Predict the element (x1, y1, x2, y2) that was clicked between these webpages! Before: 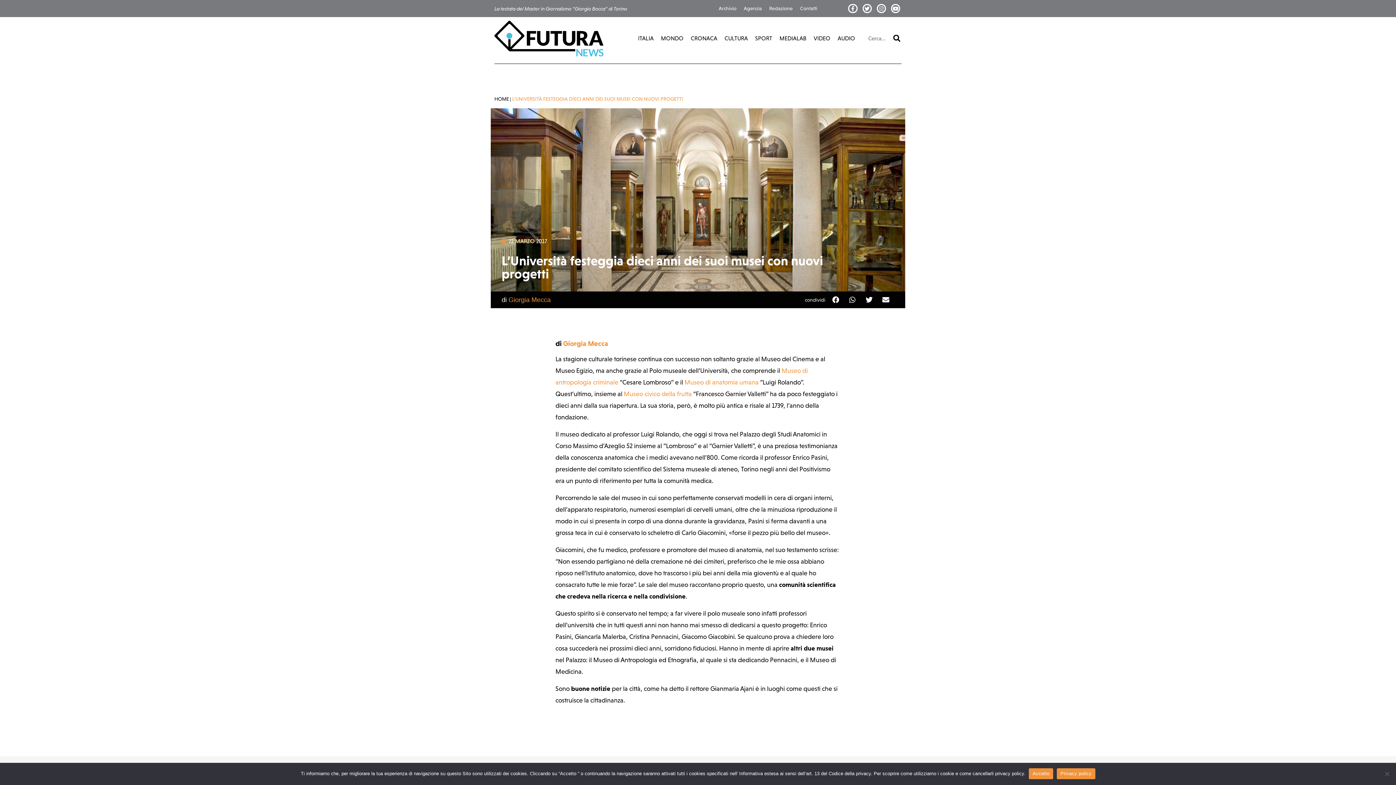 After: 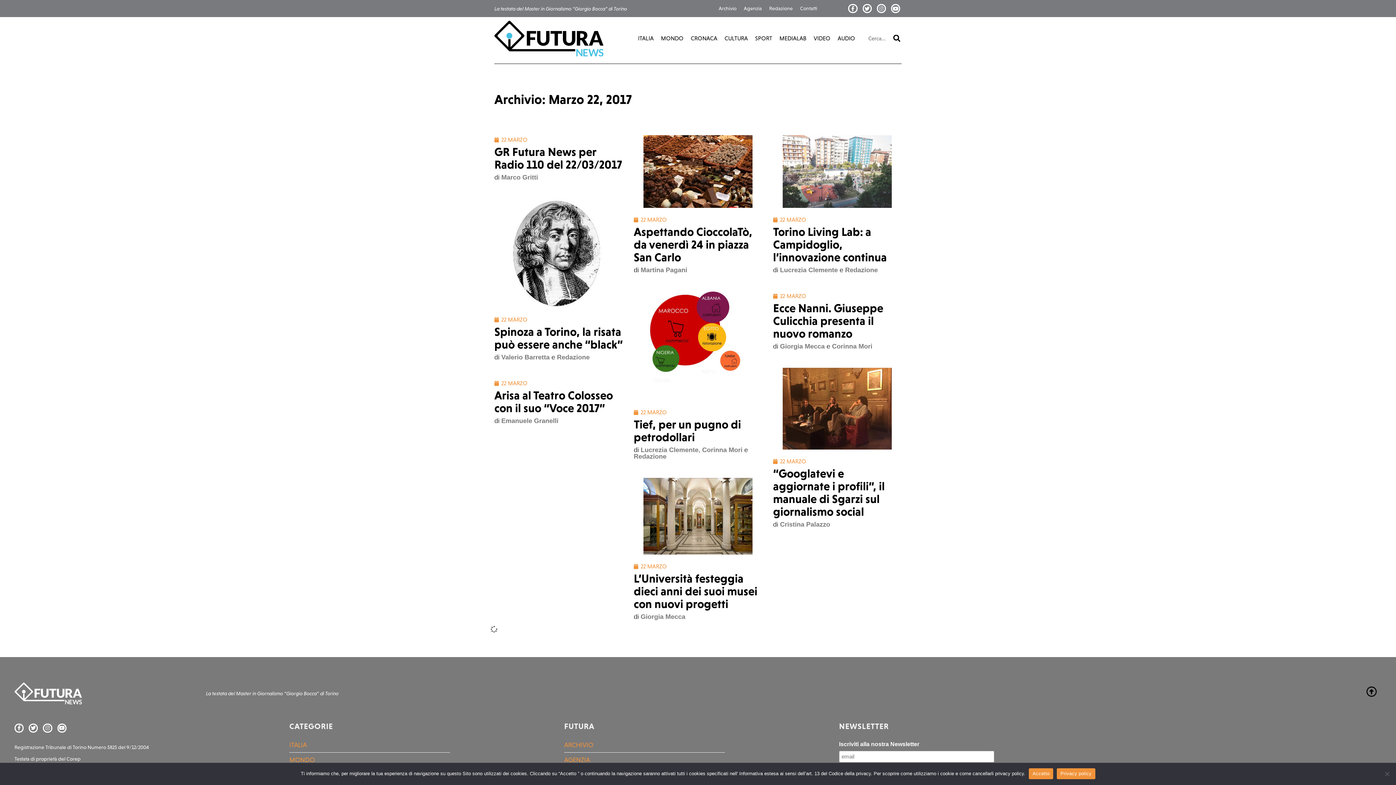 Action: label: 22 MARZO 2017 bbox: (501, 235, 547, 247)